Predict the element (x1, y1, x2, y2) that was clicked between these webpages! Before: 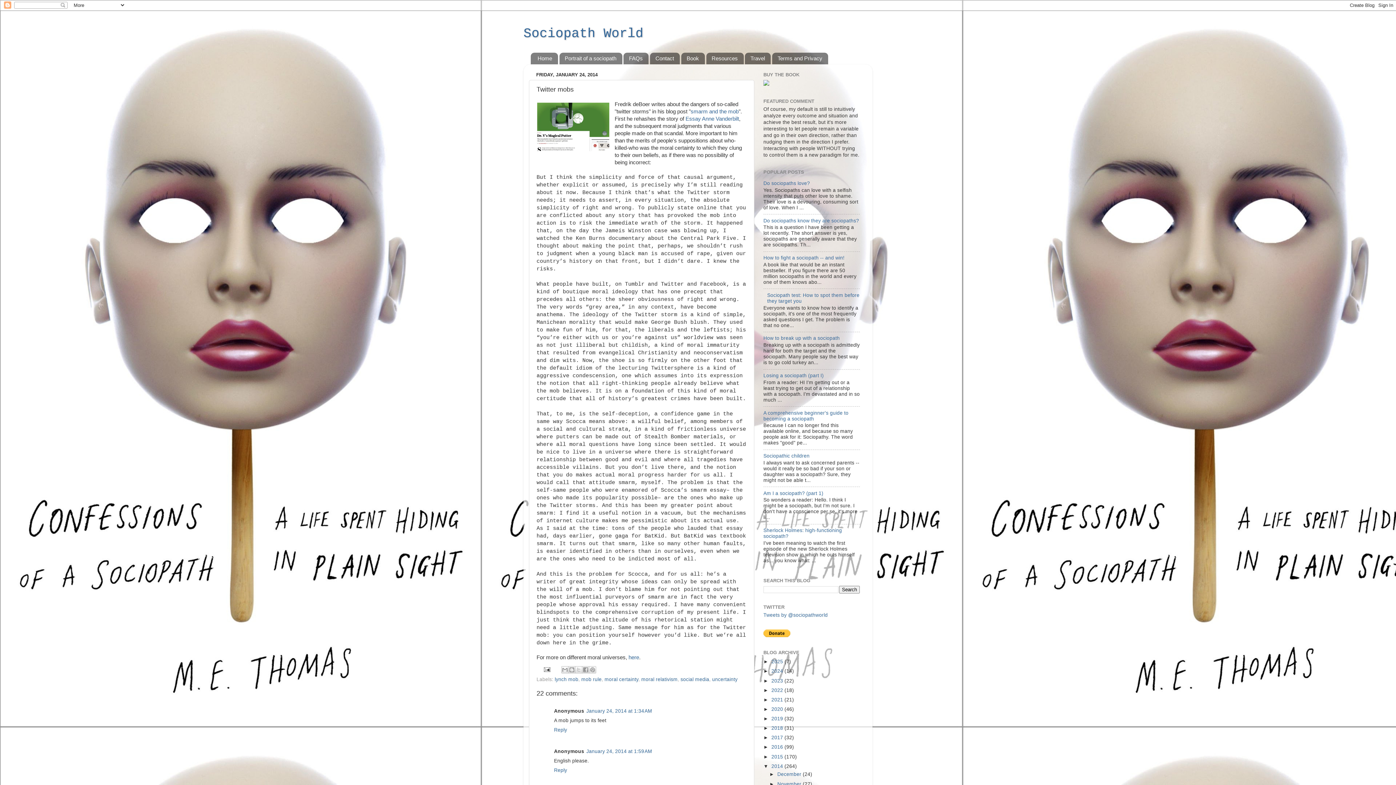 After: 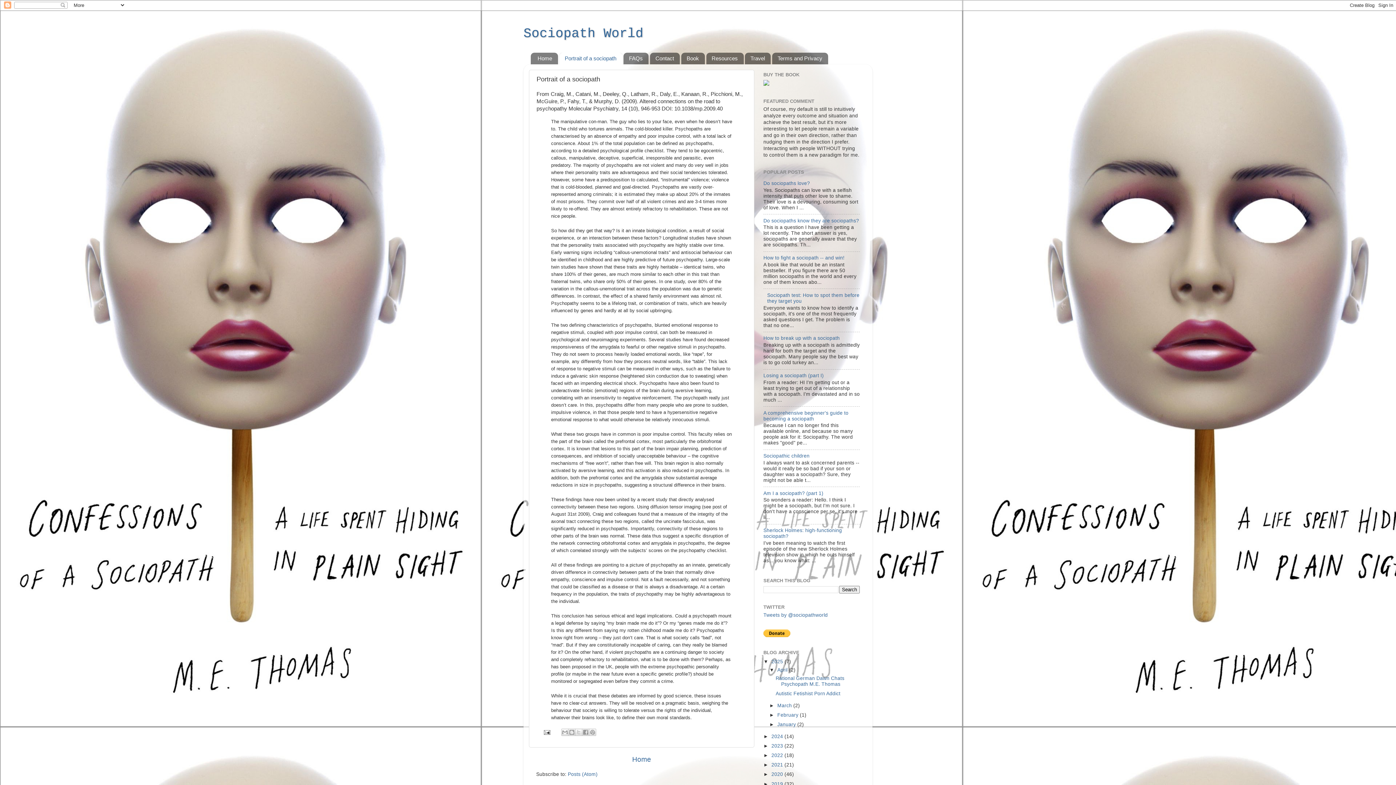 Action: label: Portrait of a sociopath bbox: (559, 52, 622, 64)